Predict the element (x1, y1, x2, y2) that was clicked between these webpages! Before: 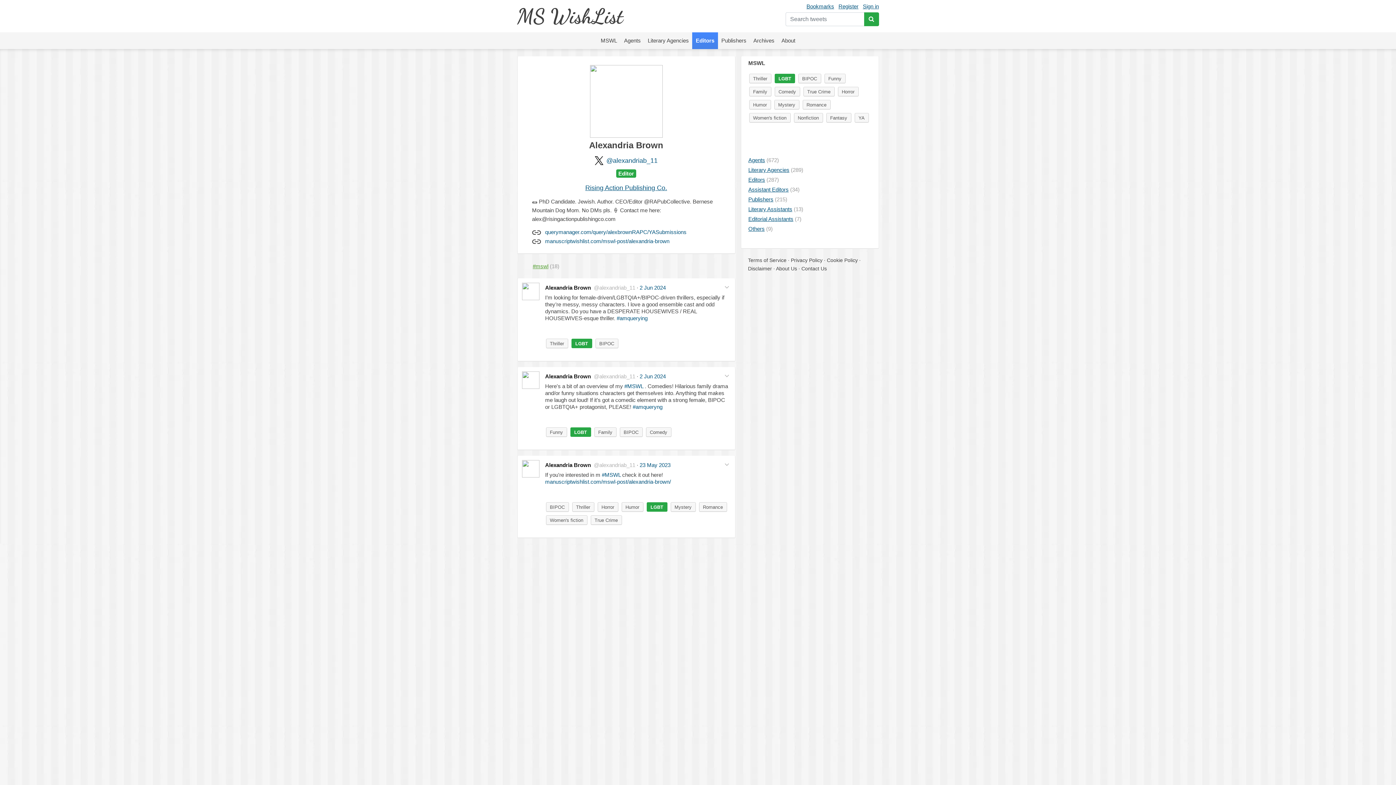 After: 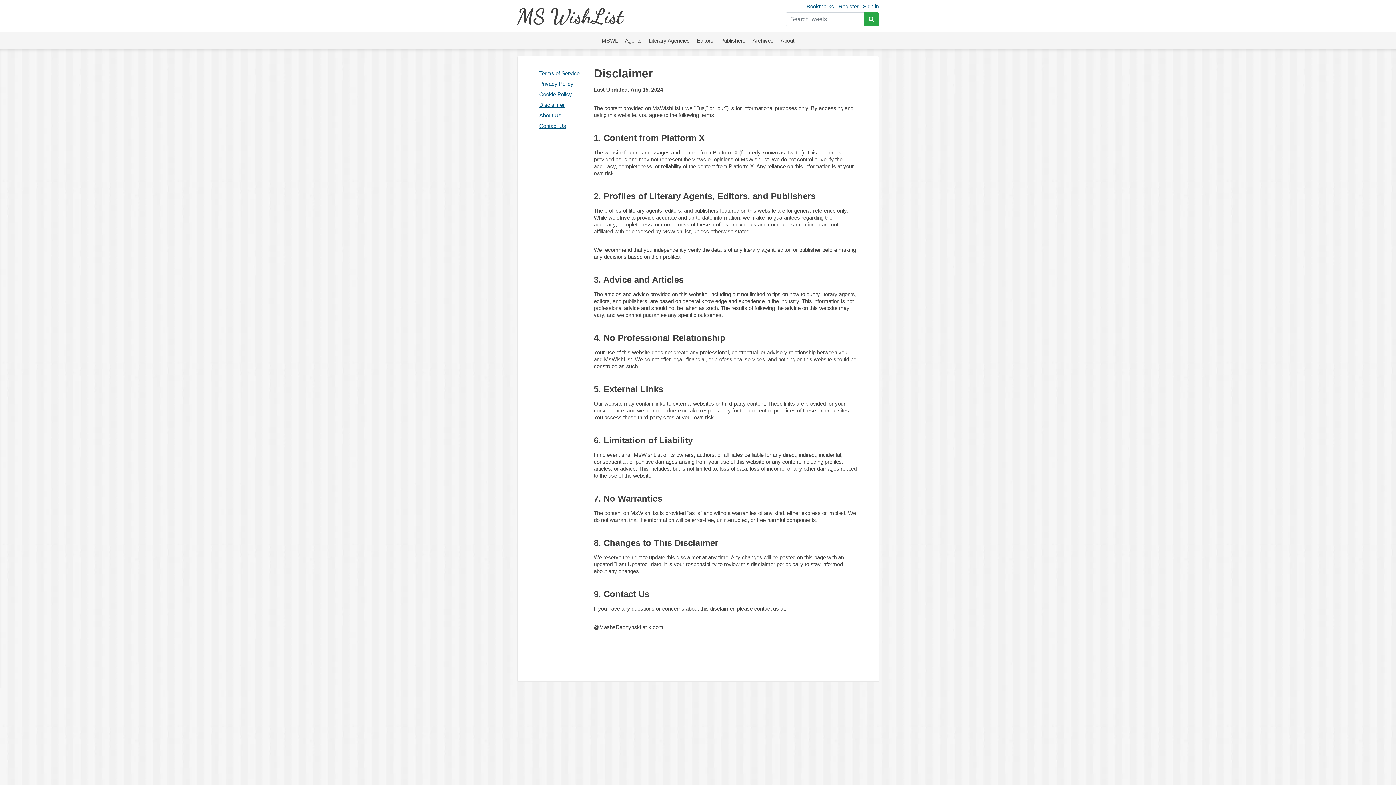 Action: bbox: (748, 265, 772, 271) label: Disclaimer